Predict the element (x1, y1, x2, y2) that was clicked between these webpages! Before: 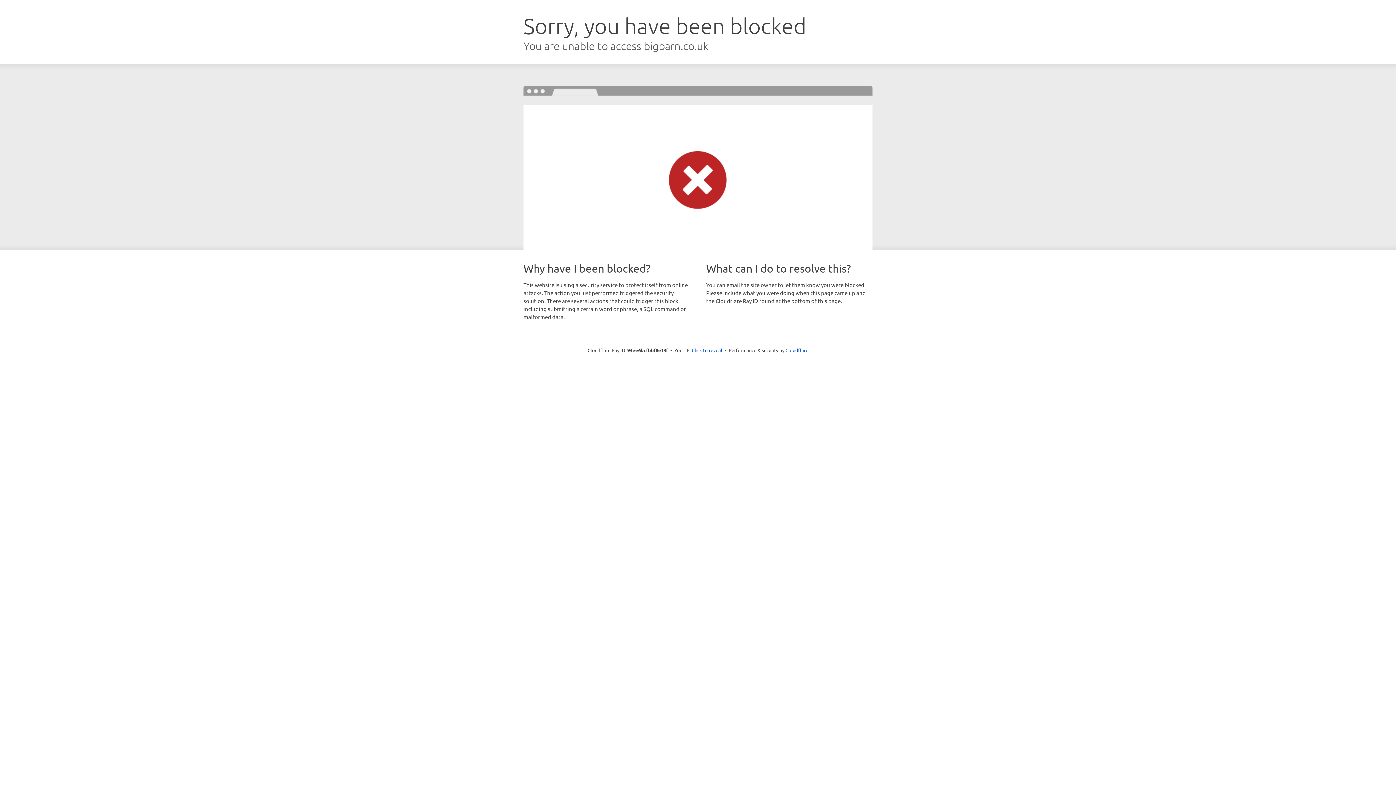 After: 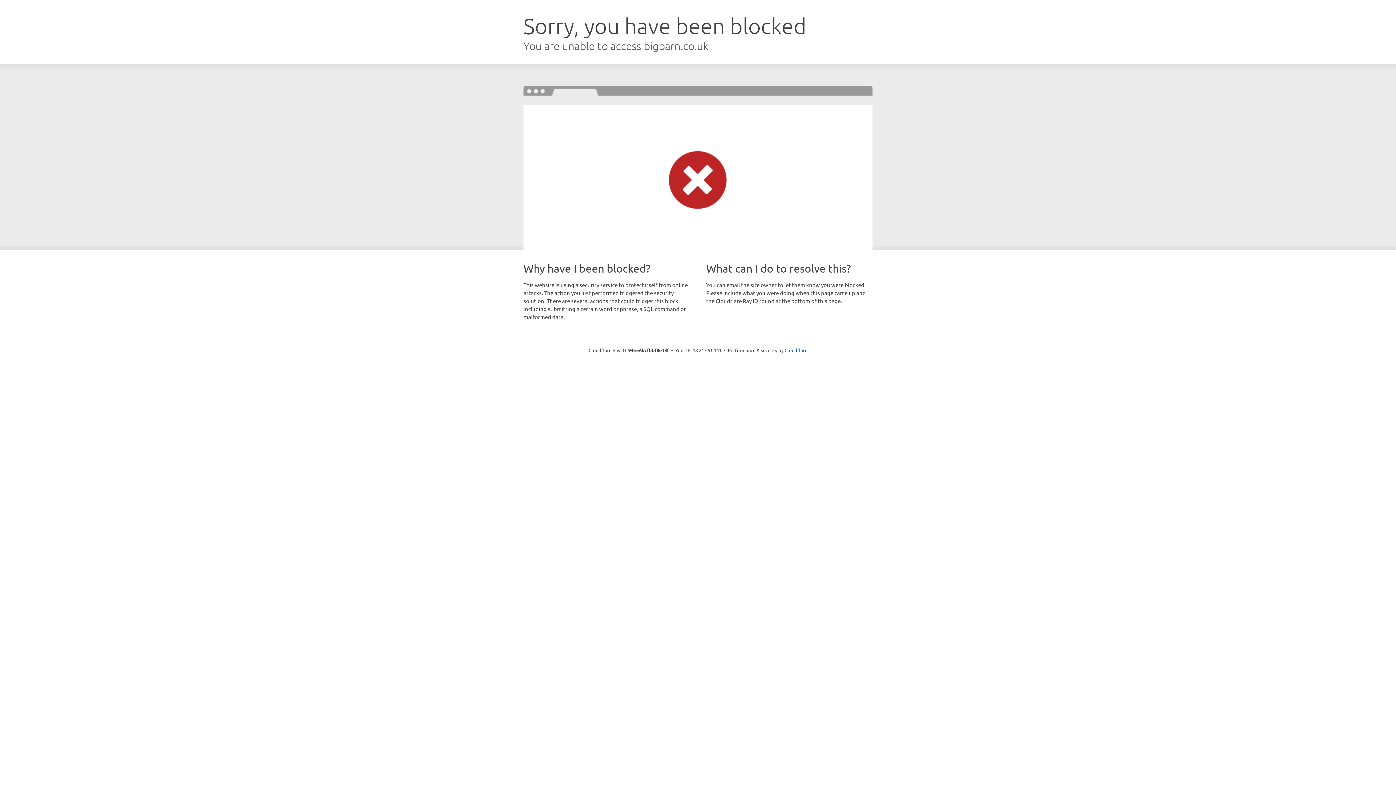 Action: label: Click to reveal bbox: (692, 346, 722, 353)